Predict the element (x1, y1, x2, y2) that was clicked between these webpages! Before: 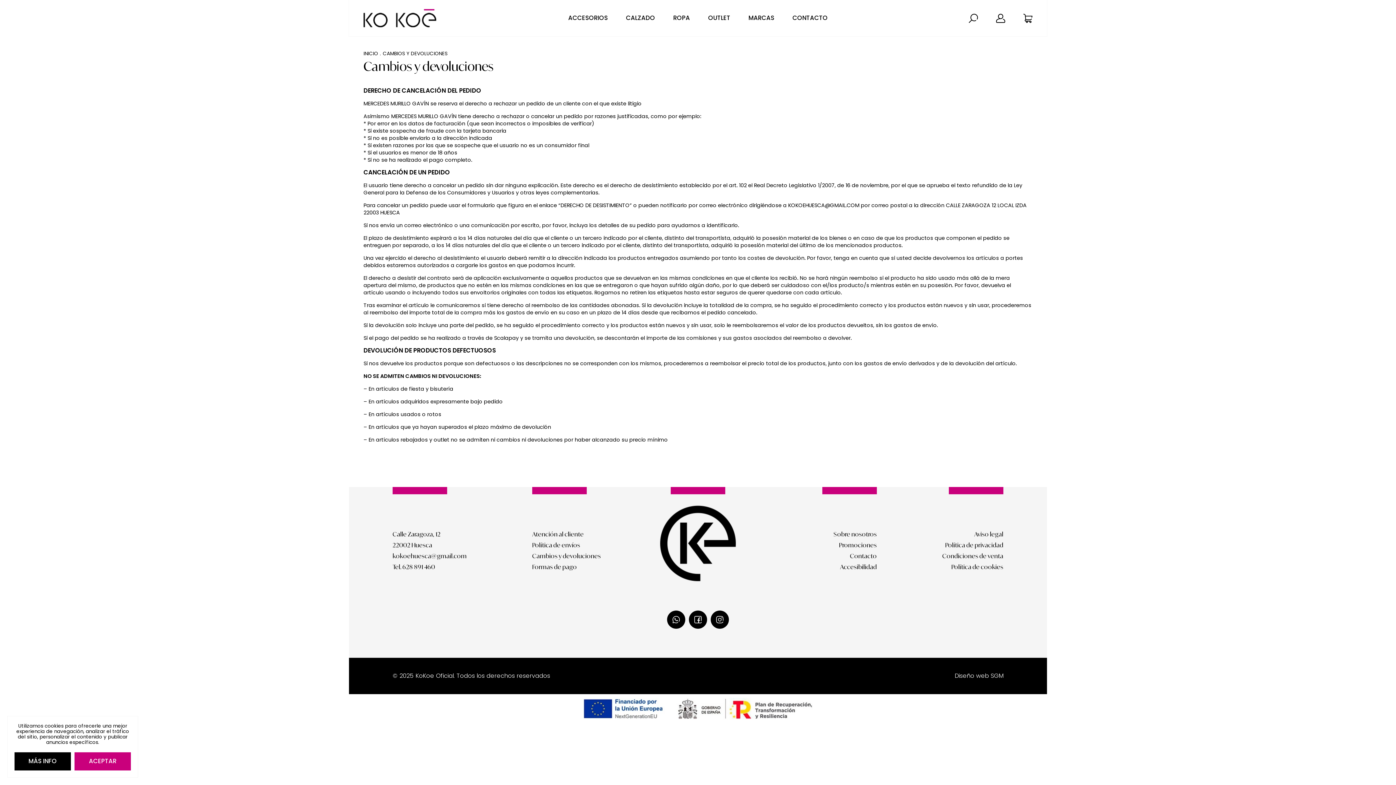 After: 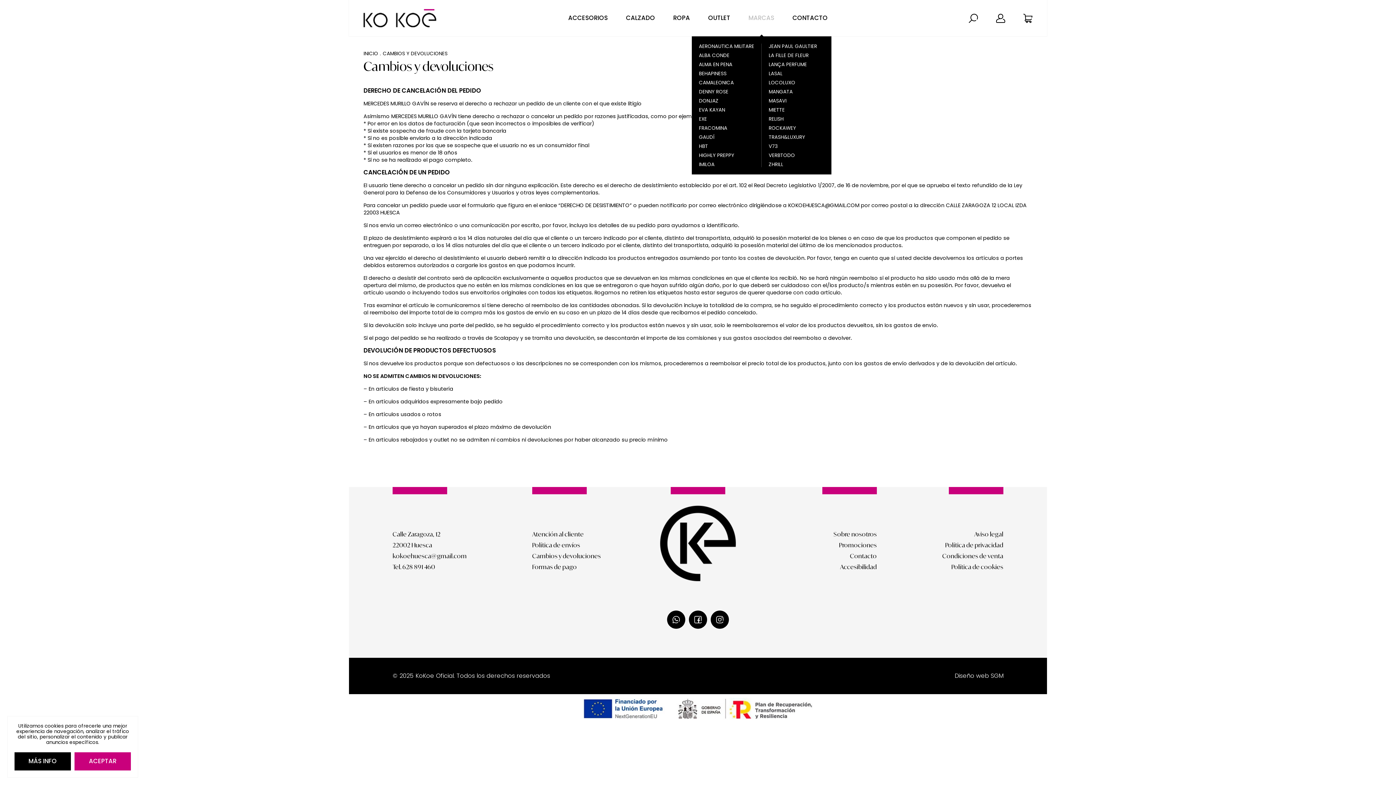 Action: bbox: (748, 0, 774, 36) label: MARCAS